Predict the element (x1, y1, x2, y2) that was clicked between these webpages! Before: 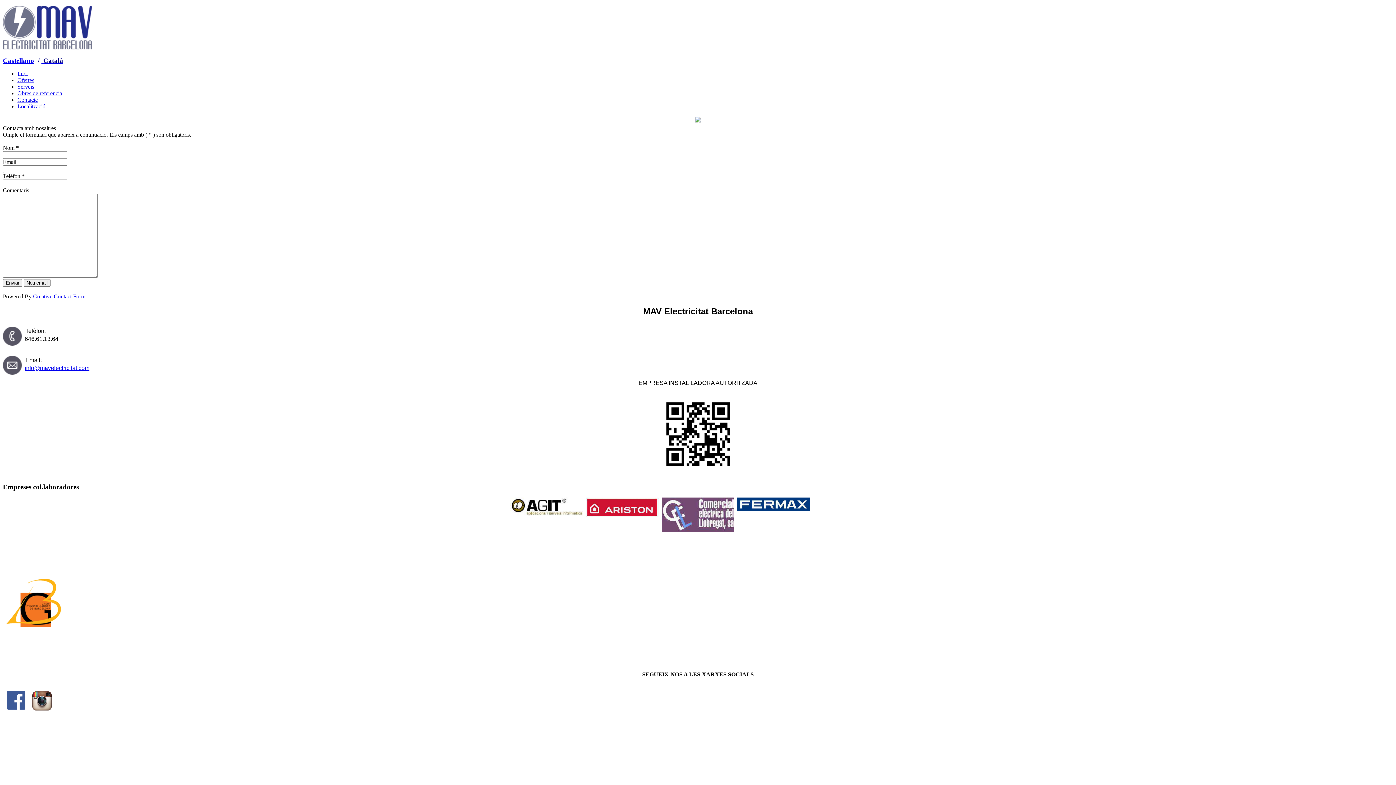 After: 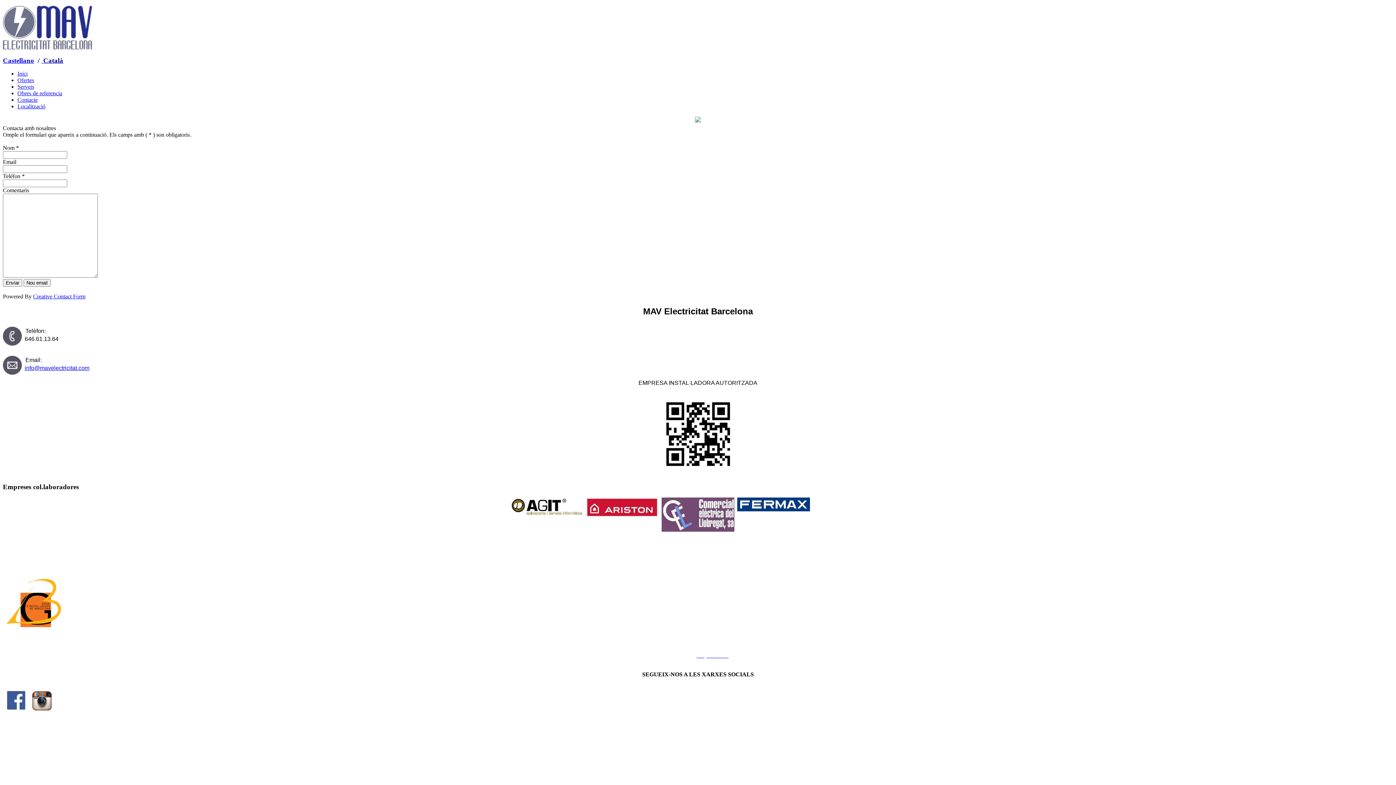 Action: label: Grupo Soreinfo

 bbox: (696, 652, 728, 659)